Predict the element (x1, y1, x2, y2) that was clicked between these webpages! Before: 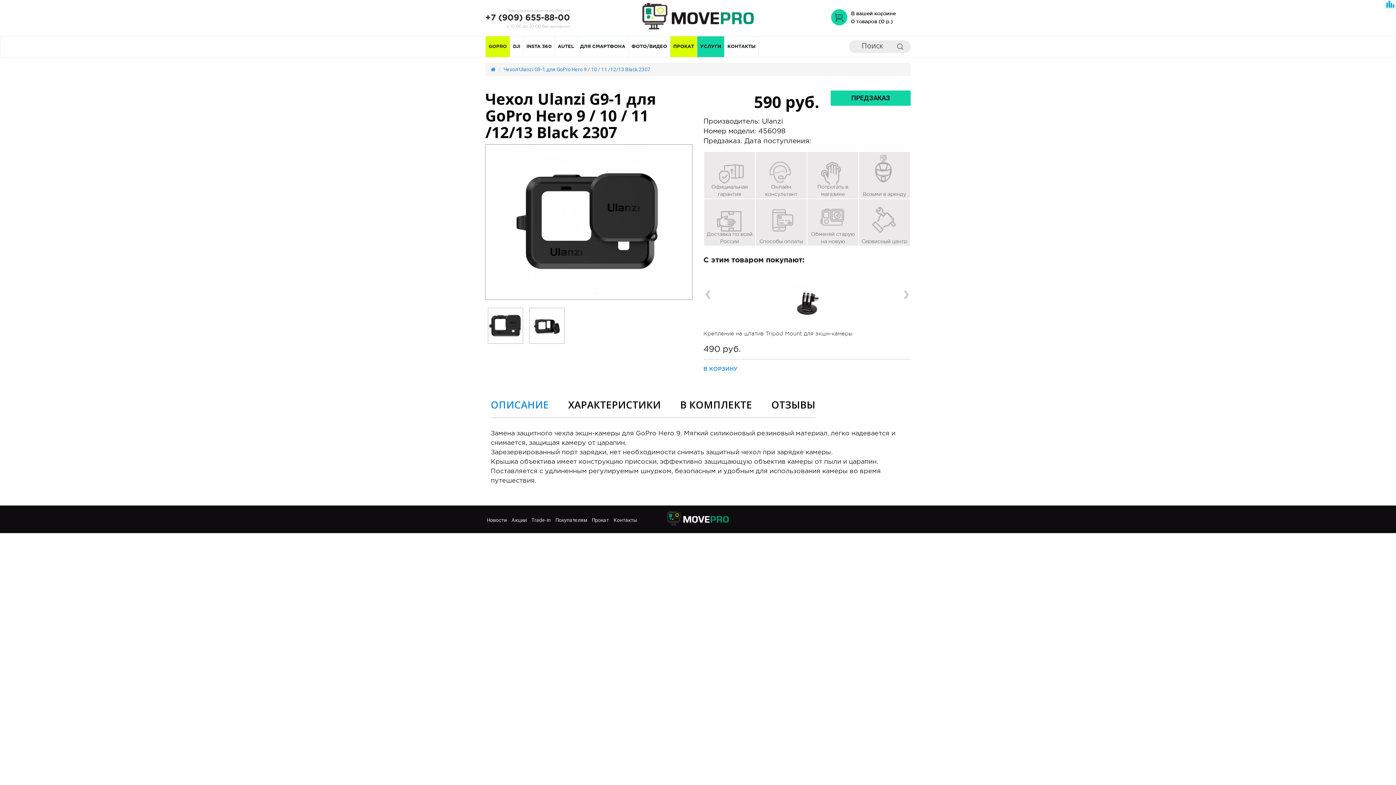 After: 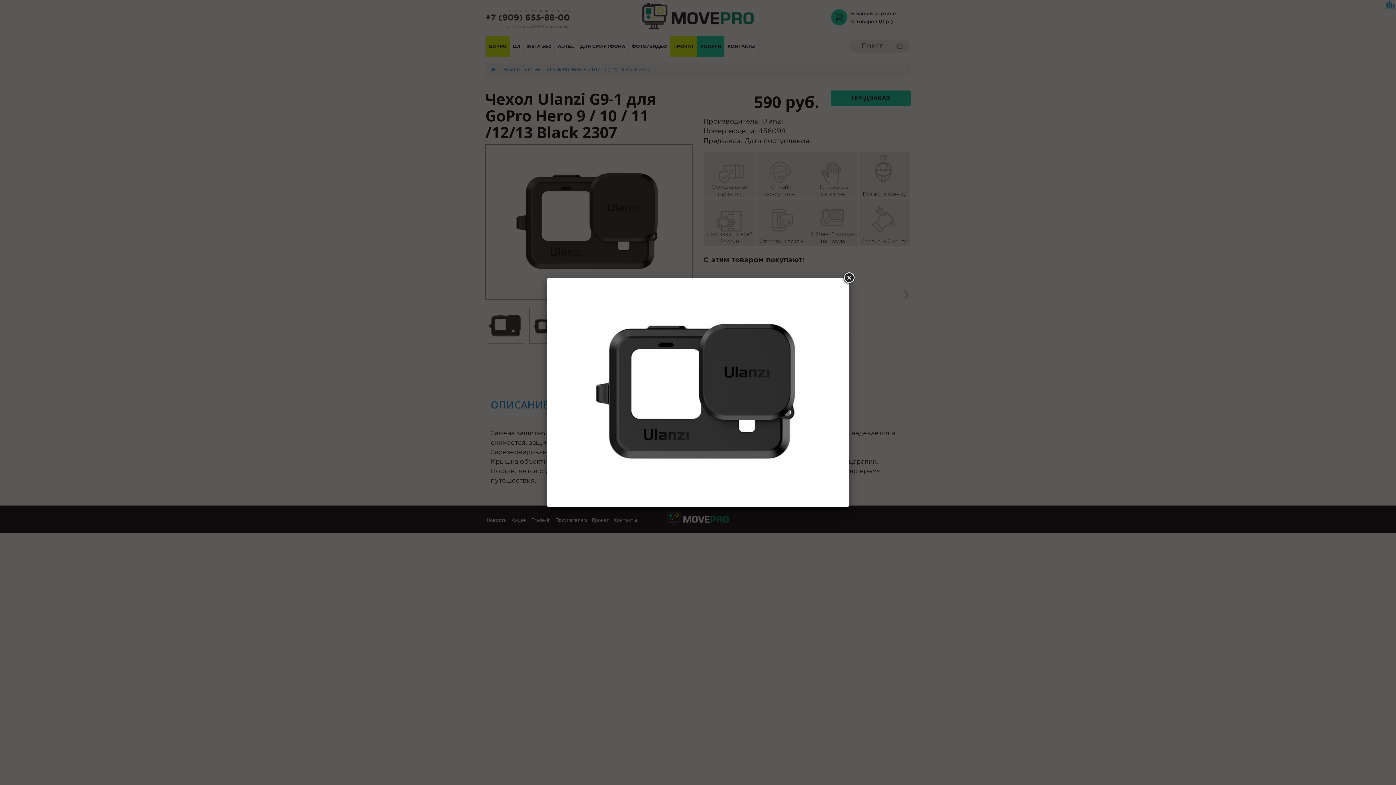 Action: bbox: (485, 144, 692, 300)